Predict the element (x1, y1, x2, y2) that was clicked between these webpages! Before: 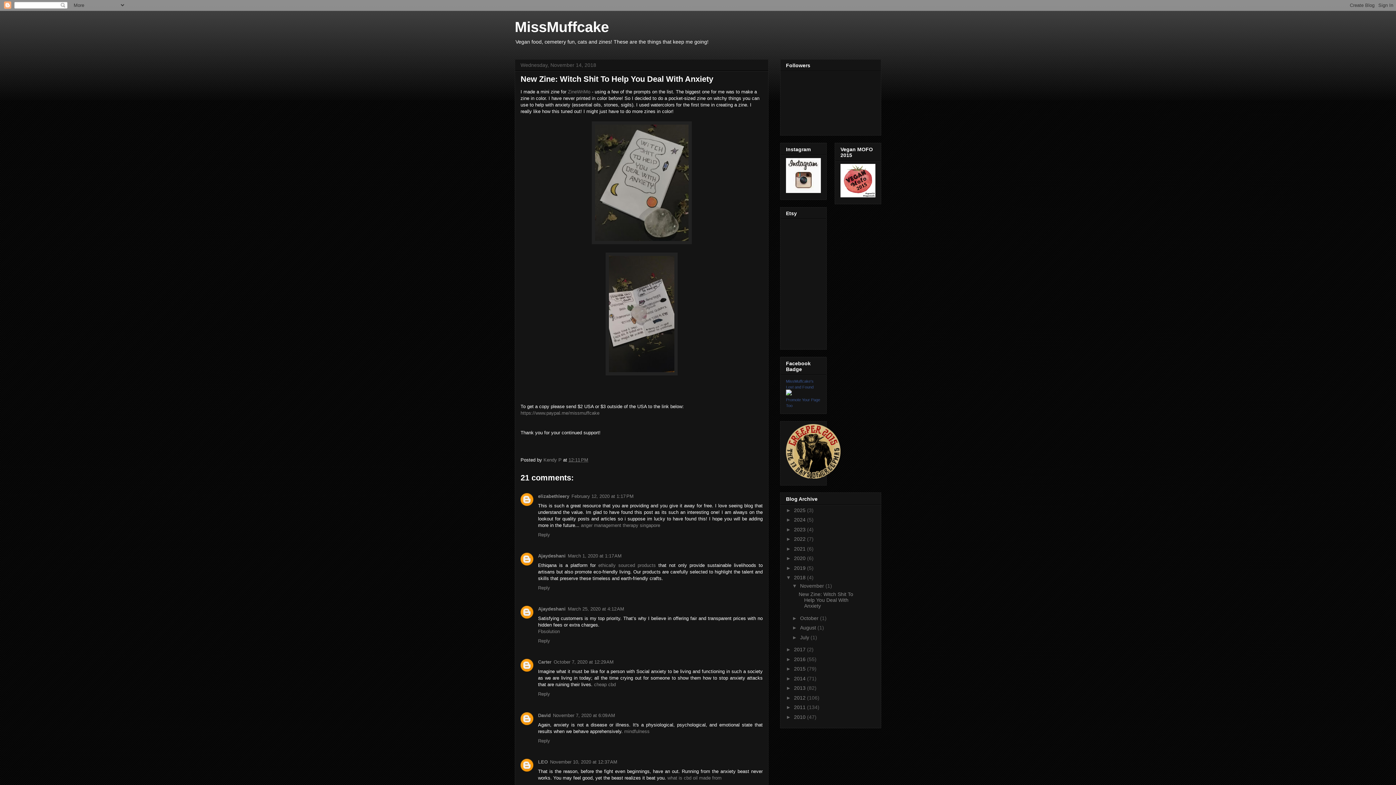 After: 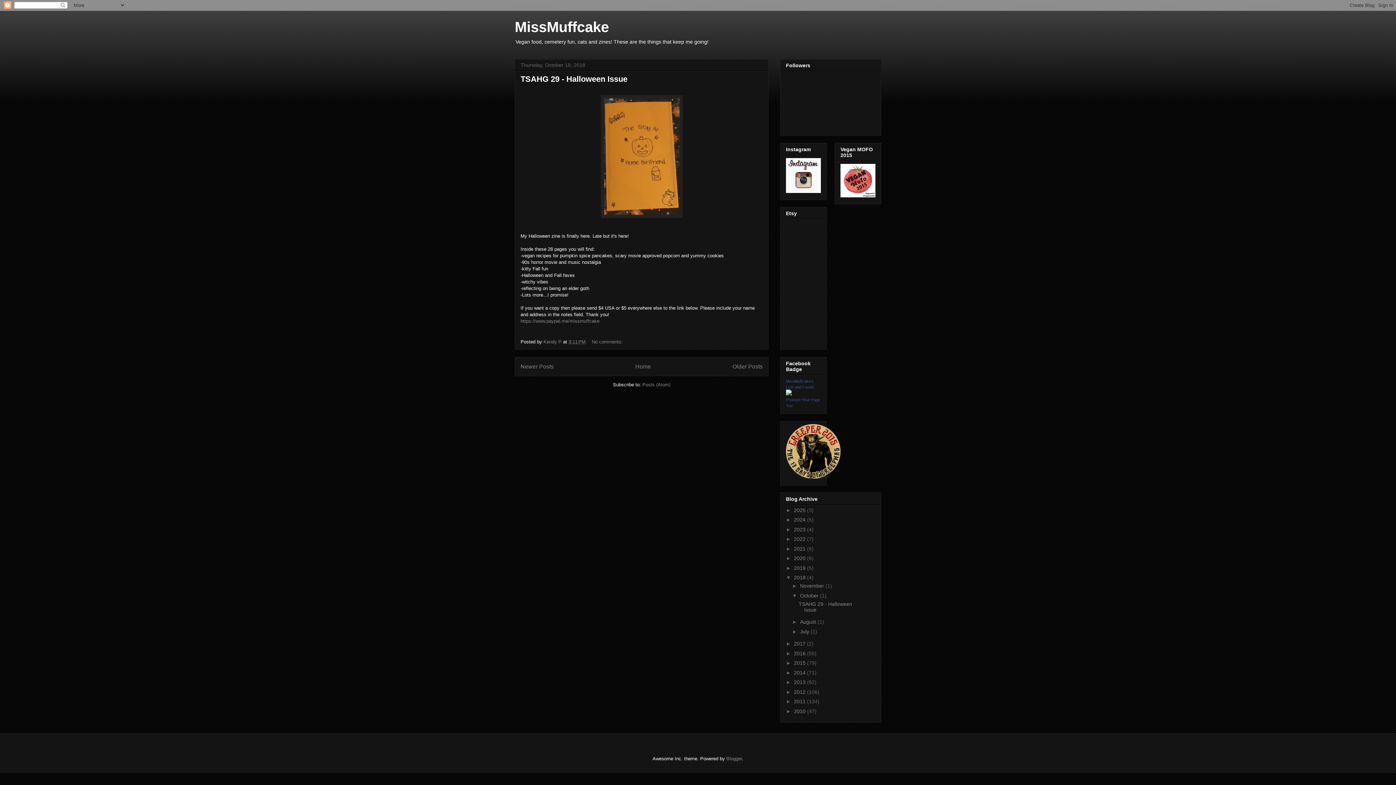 Action: label: October  bbox: (800, 615, 820, 621)